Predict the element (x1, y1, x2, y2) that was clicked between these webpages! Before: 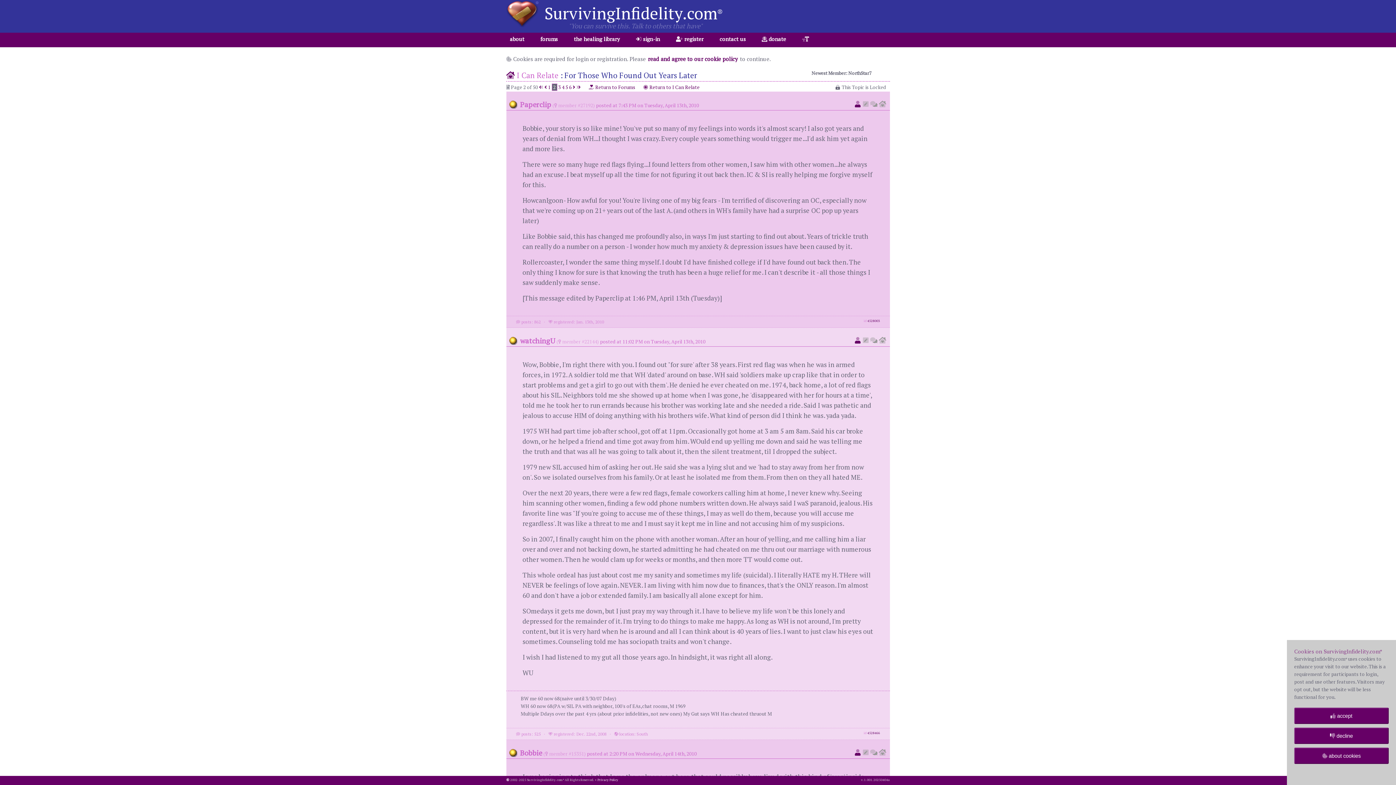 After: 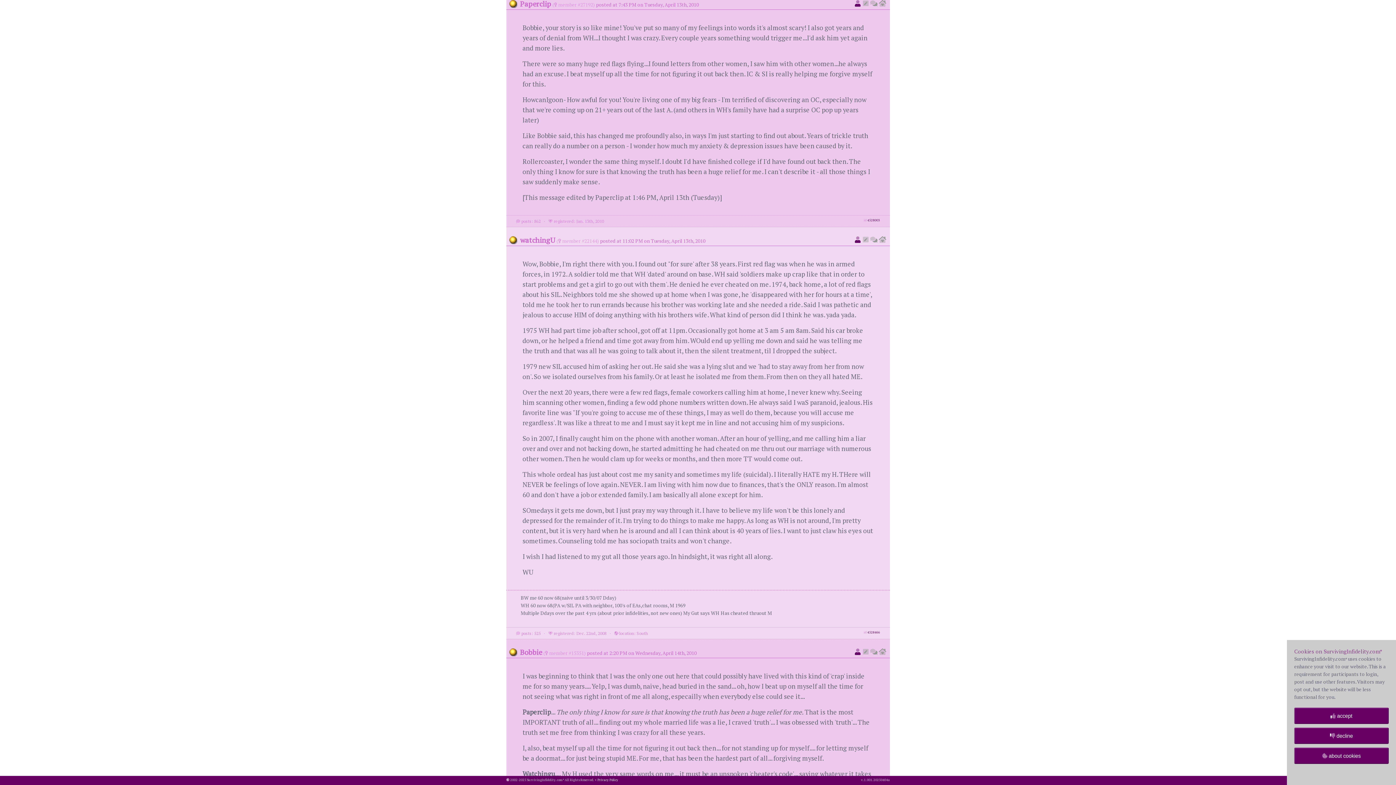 Action: bbox: (867, 318, 880, 323) label: 4528003